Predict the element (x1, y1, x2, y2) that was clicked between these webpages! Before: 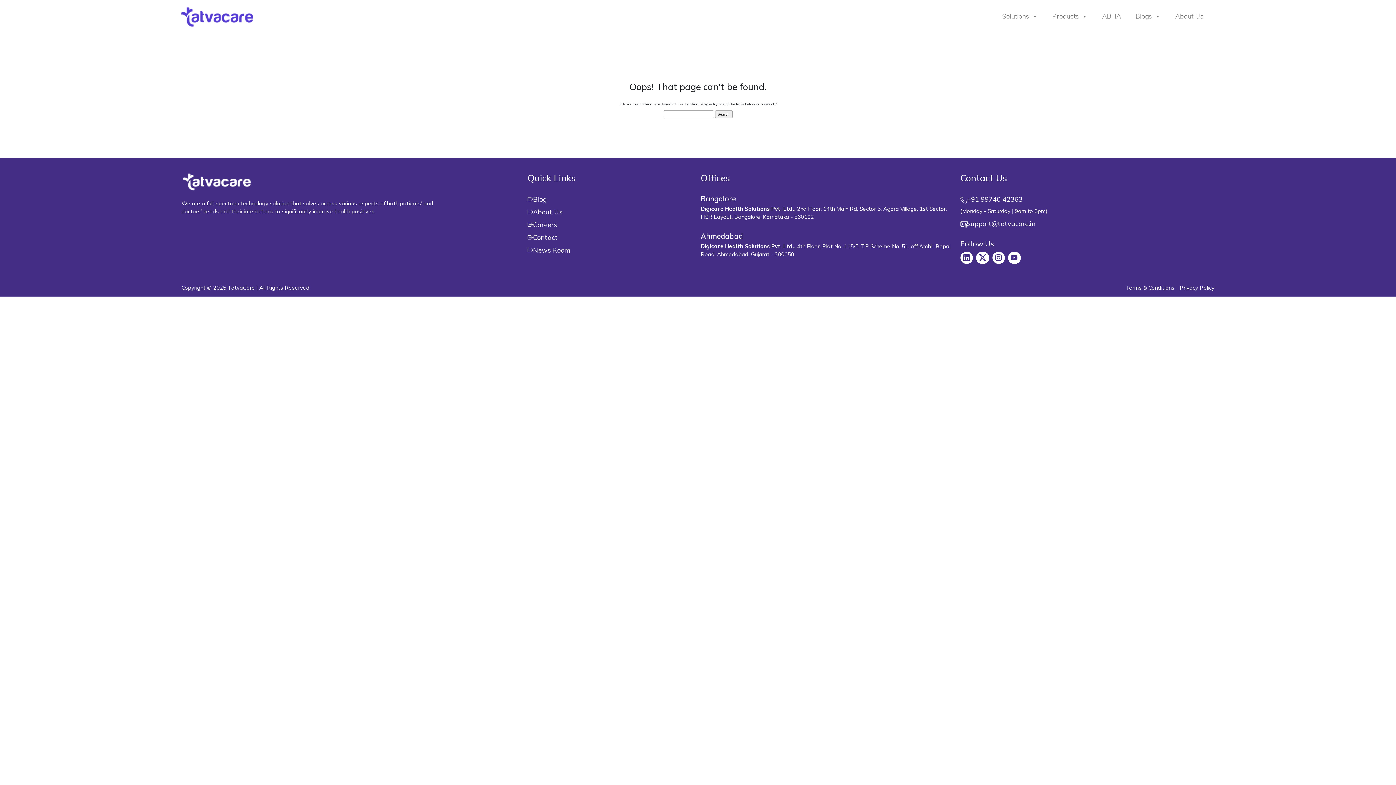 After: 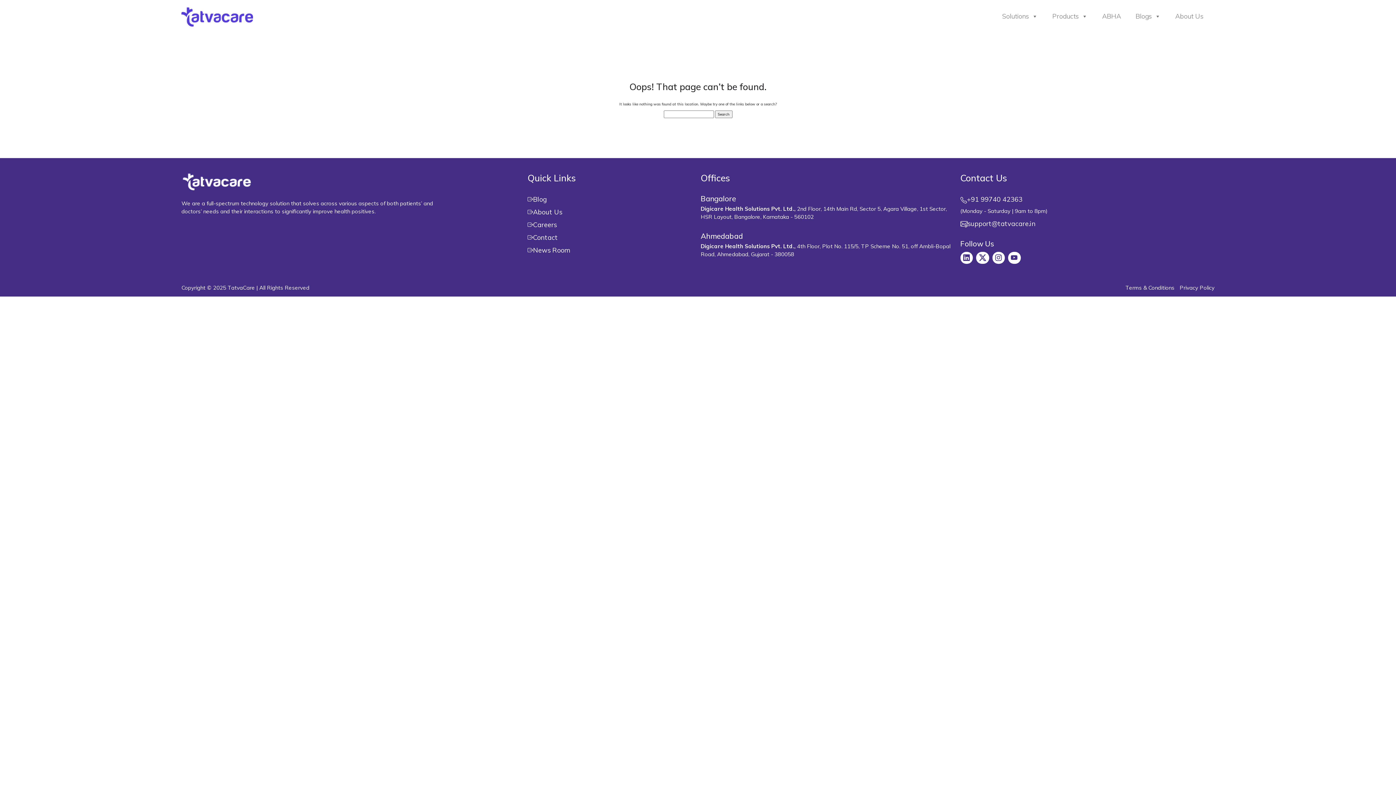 Action: bbox: (960, 252, 972, 264)